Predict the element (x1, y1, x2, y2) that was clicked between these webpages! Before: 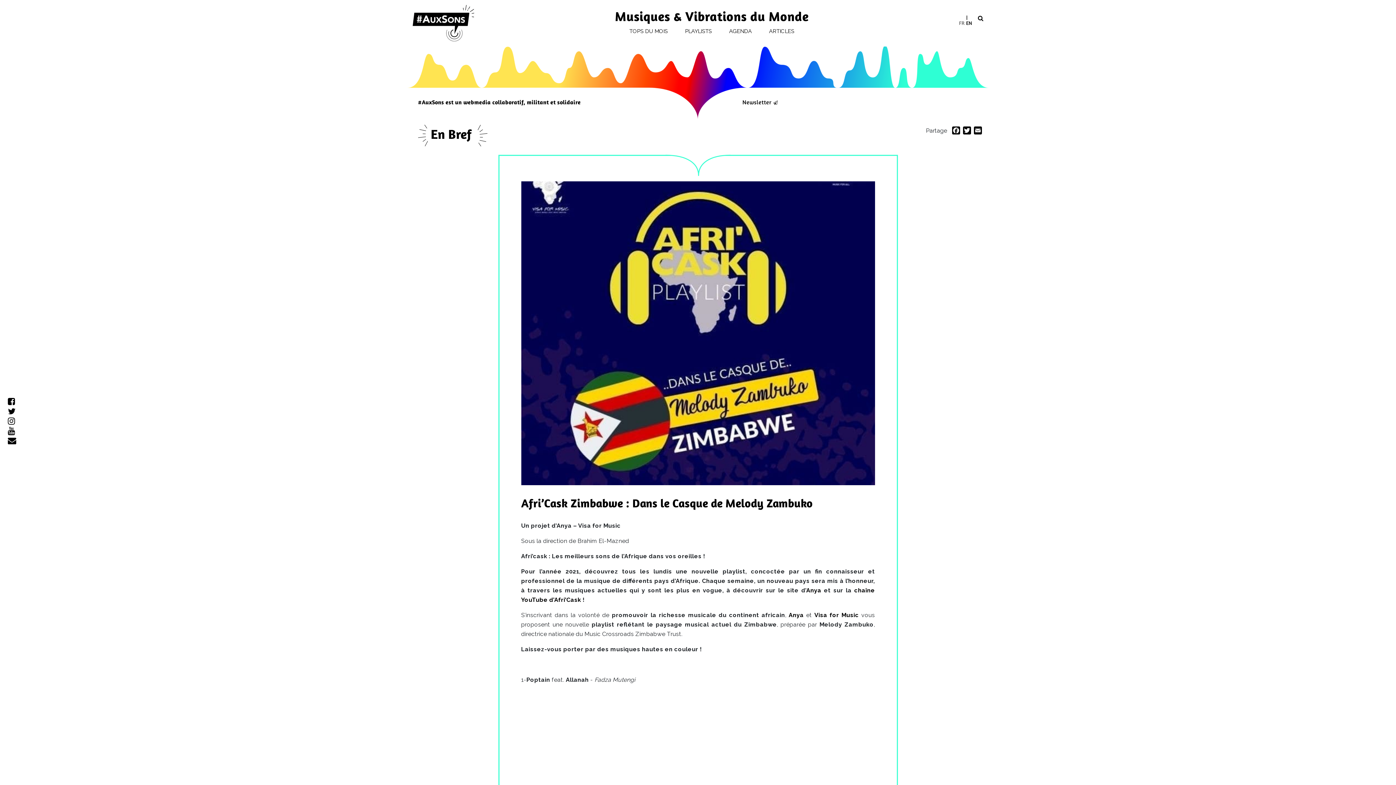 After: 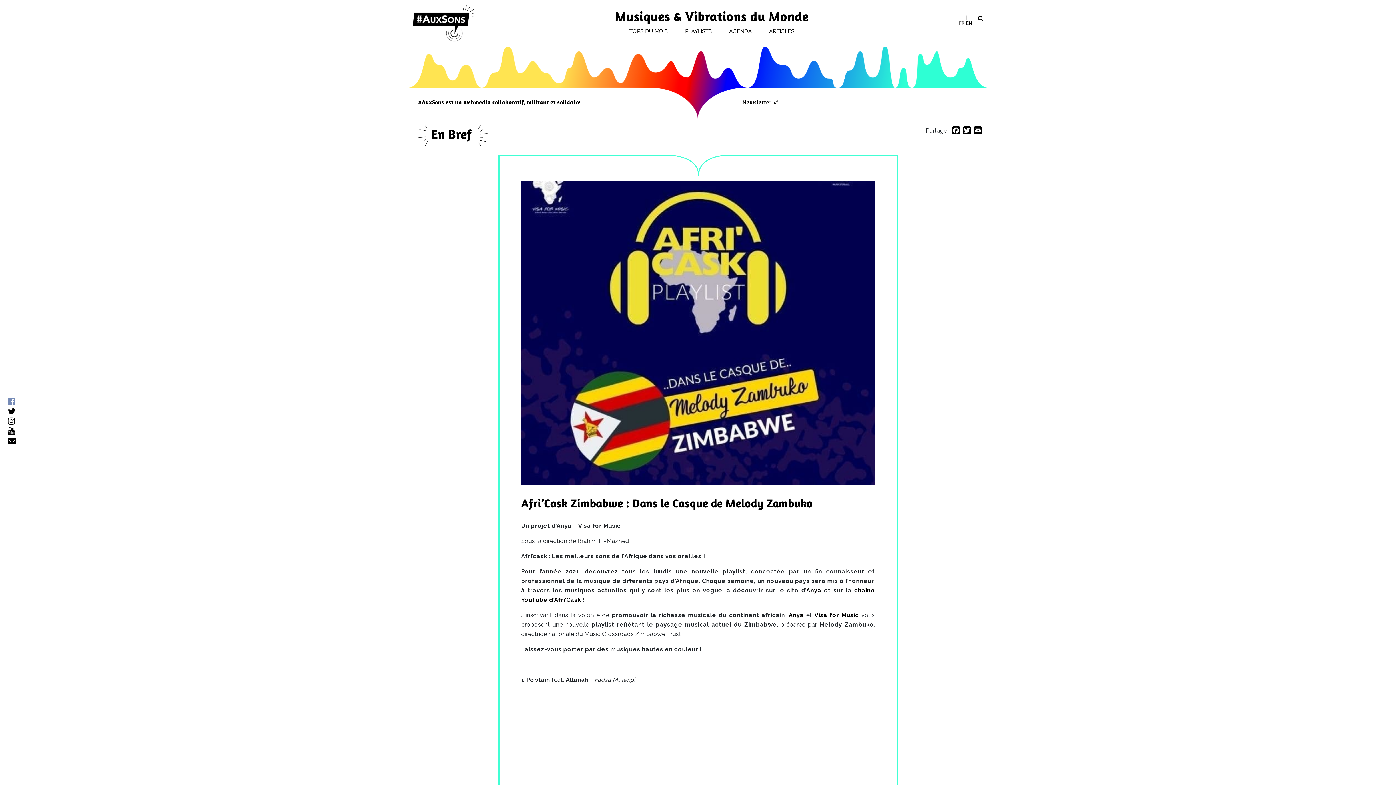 Action: bbox: (7, 396, 15, 406)